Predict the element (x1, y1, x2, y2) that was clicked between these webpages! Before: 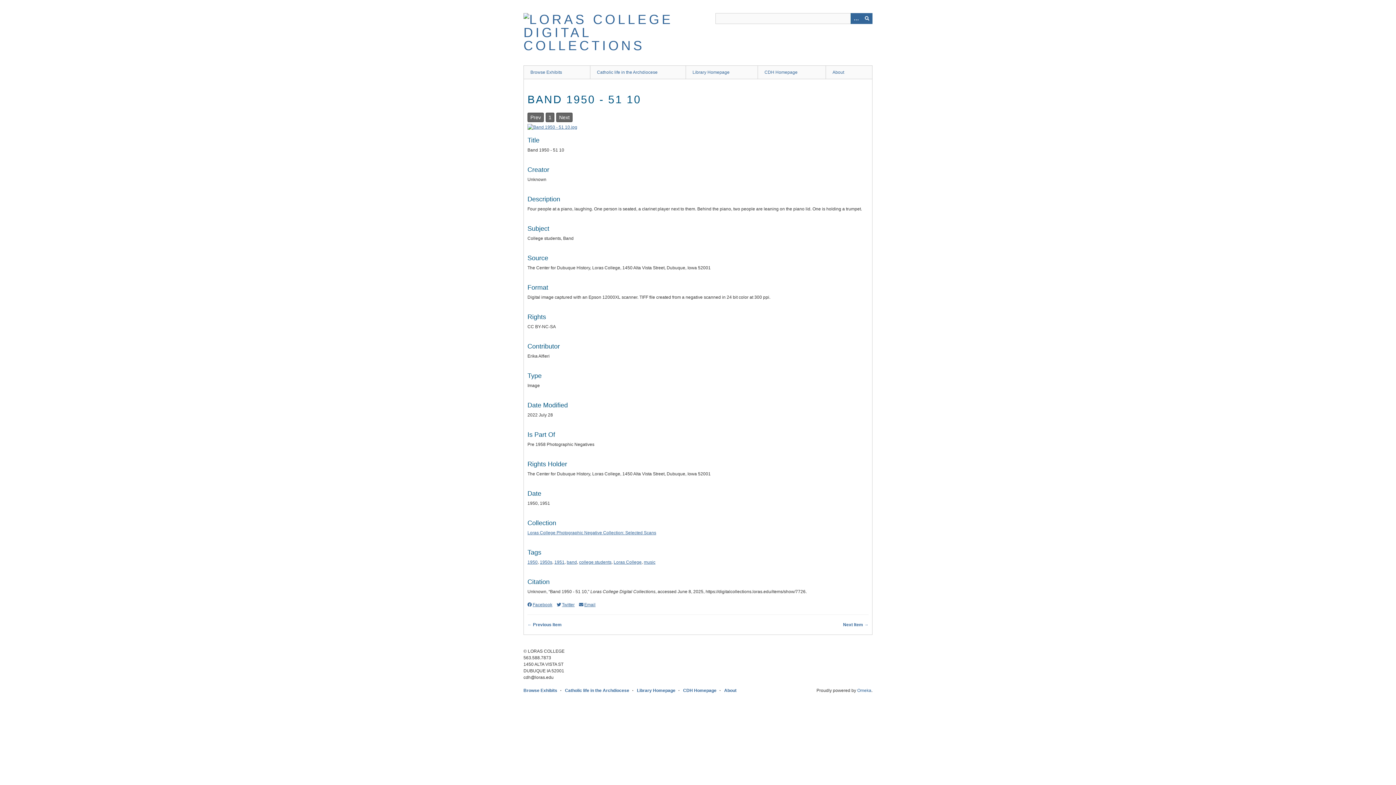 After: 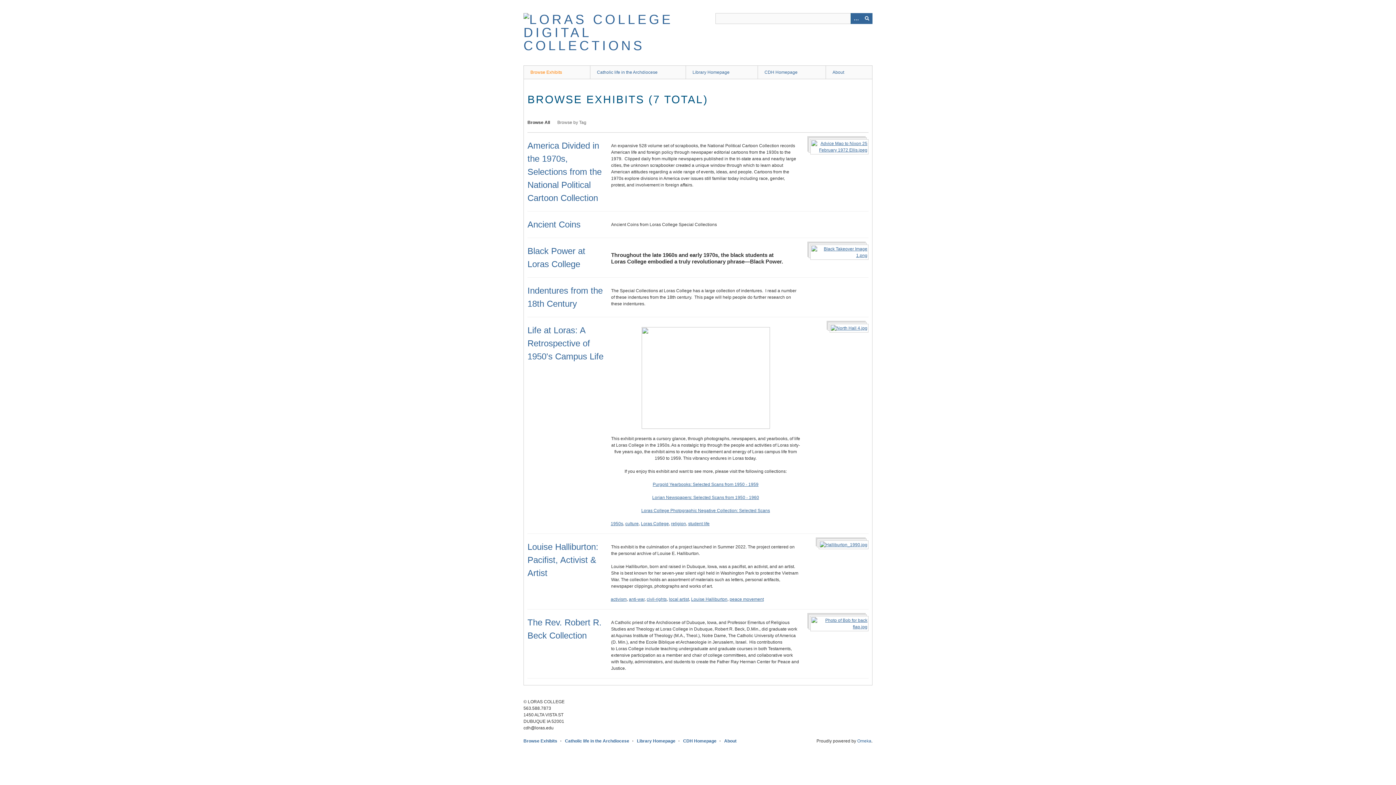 Action: bbox: (523, 688, 557, 693) label: Browse Exhibits